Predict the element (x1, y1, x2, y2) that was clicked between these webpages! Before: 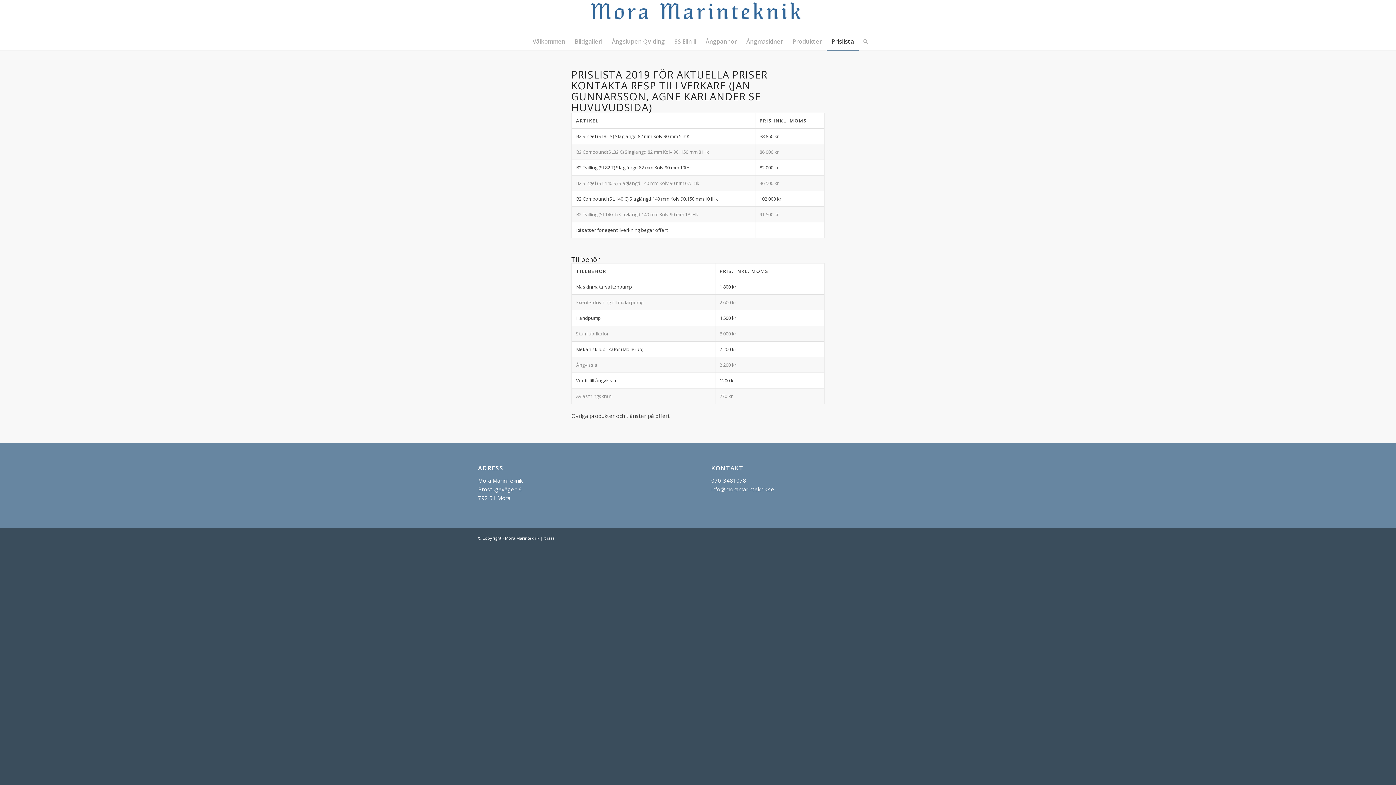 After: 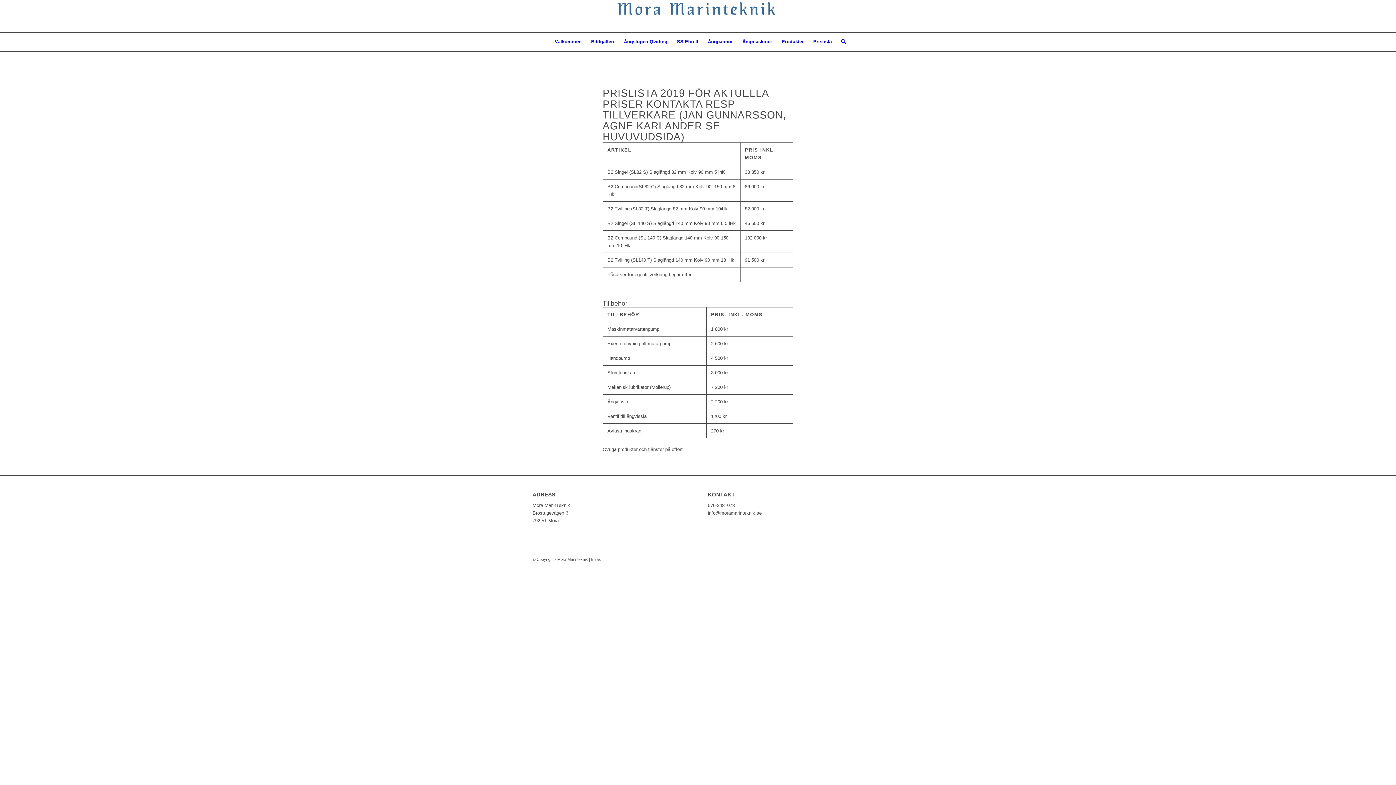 Action: label: Sök bbox: (858, 32, 868, 50)